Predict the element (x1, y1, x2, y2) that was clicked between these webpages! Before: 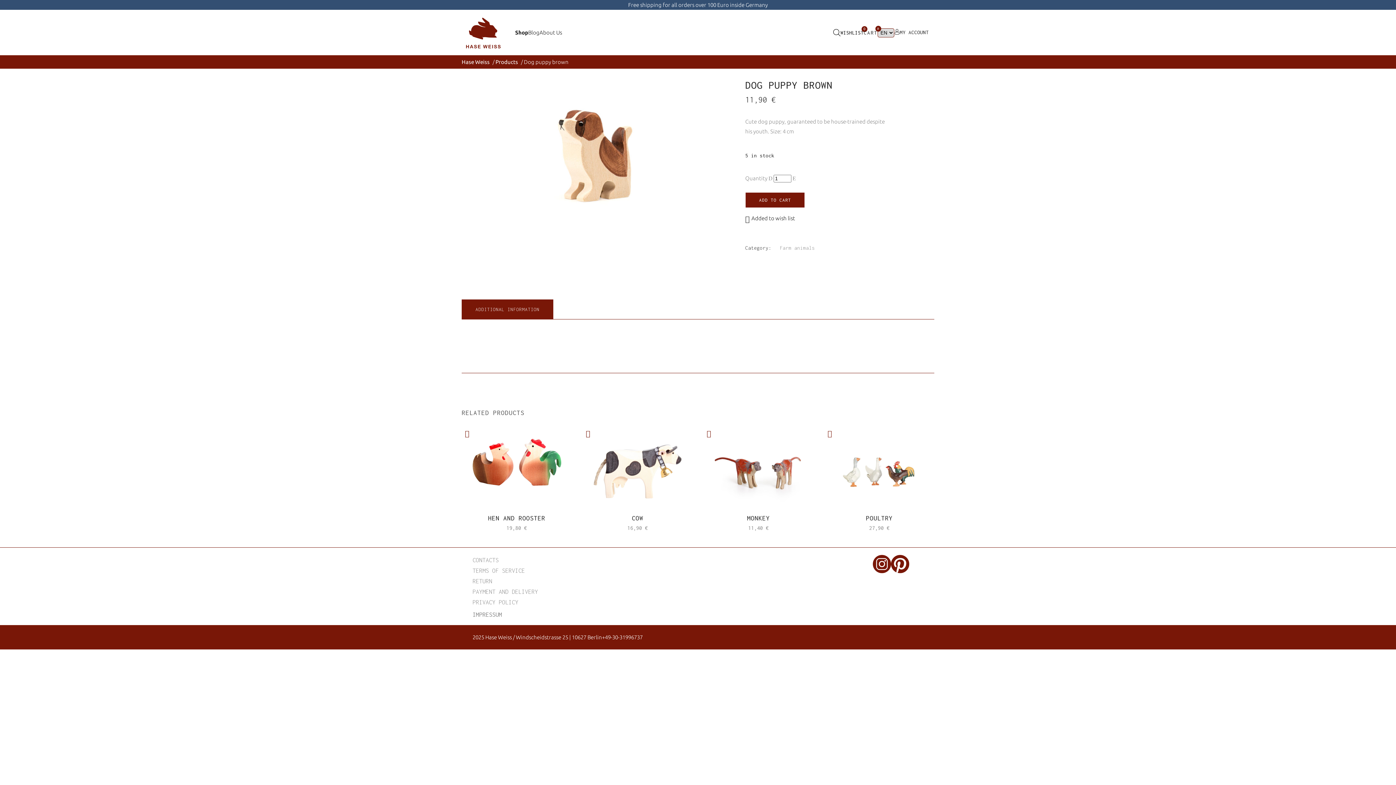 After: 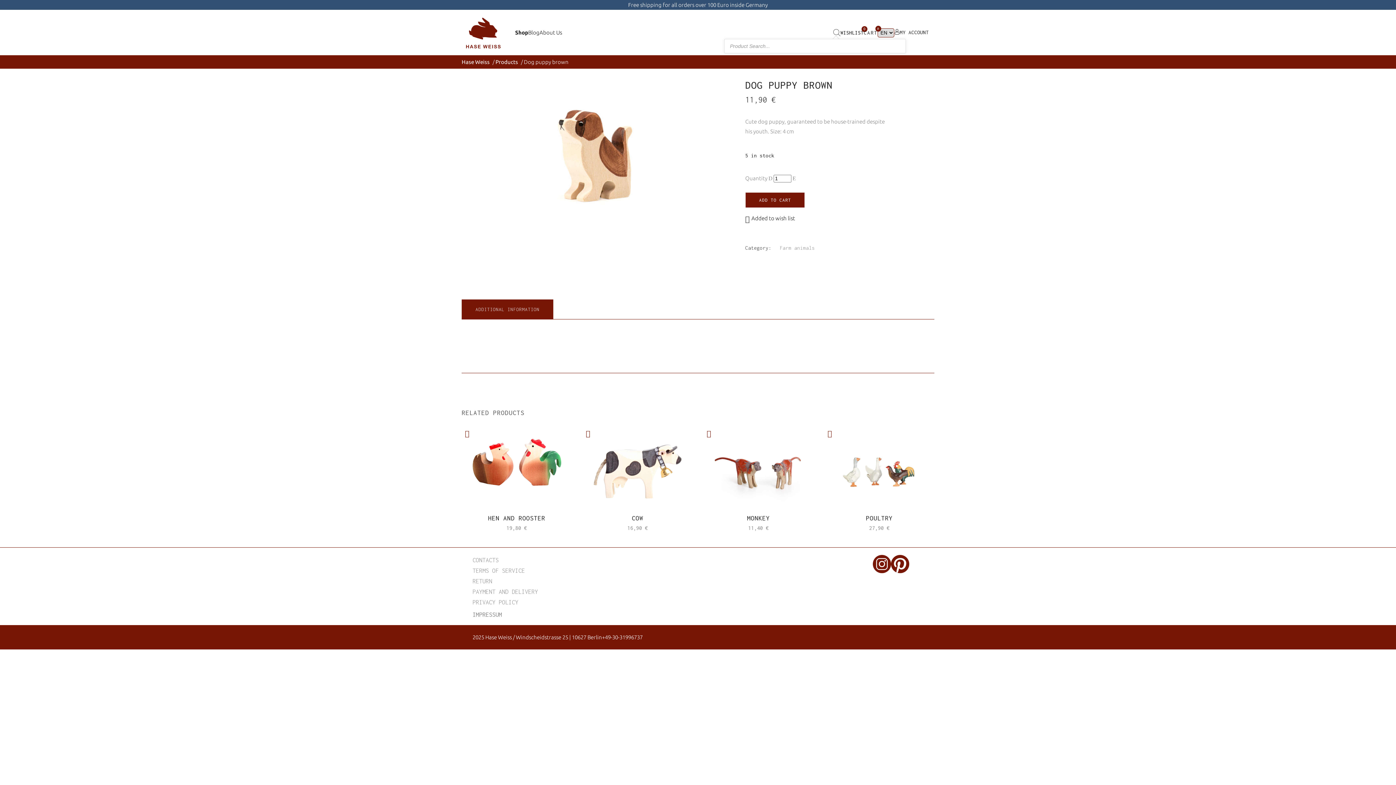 Action: bbox: (833, 29, 840, 35)